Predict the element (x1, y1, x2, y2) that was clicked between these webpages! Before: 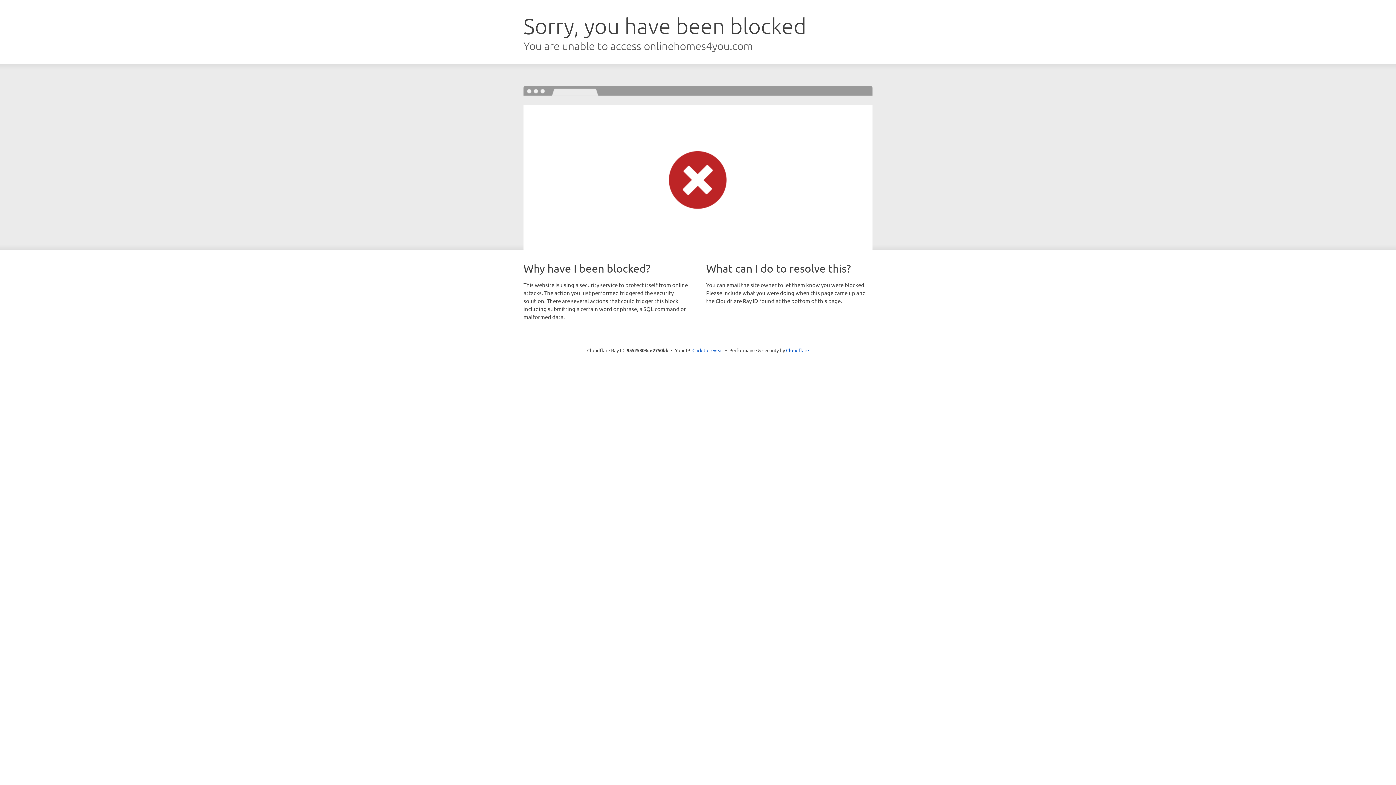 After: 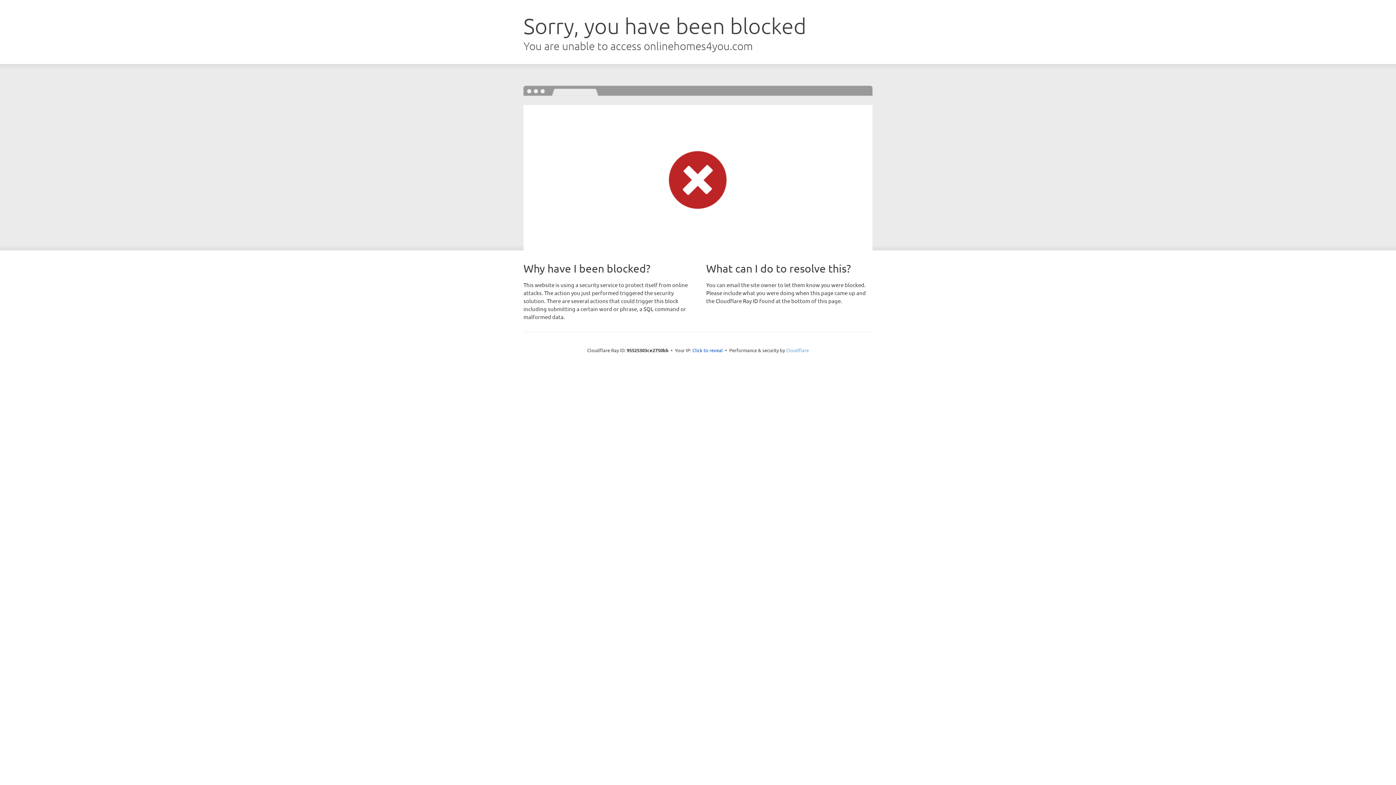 Action: label: Cloudflare bbox: (786, 347, 809, 353)